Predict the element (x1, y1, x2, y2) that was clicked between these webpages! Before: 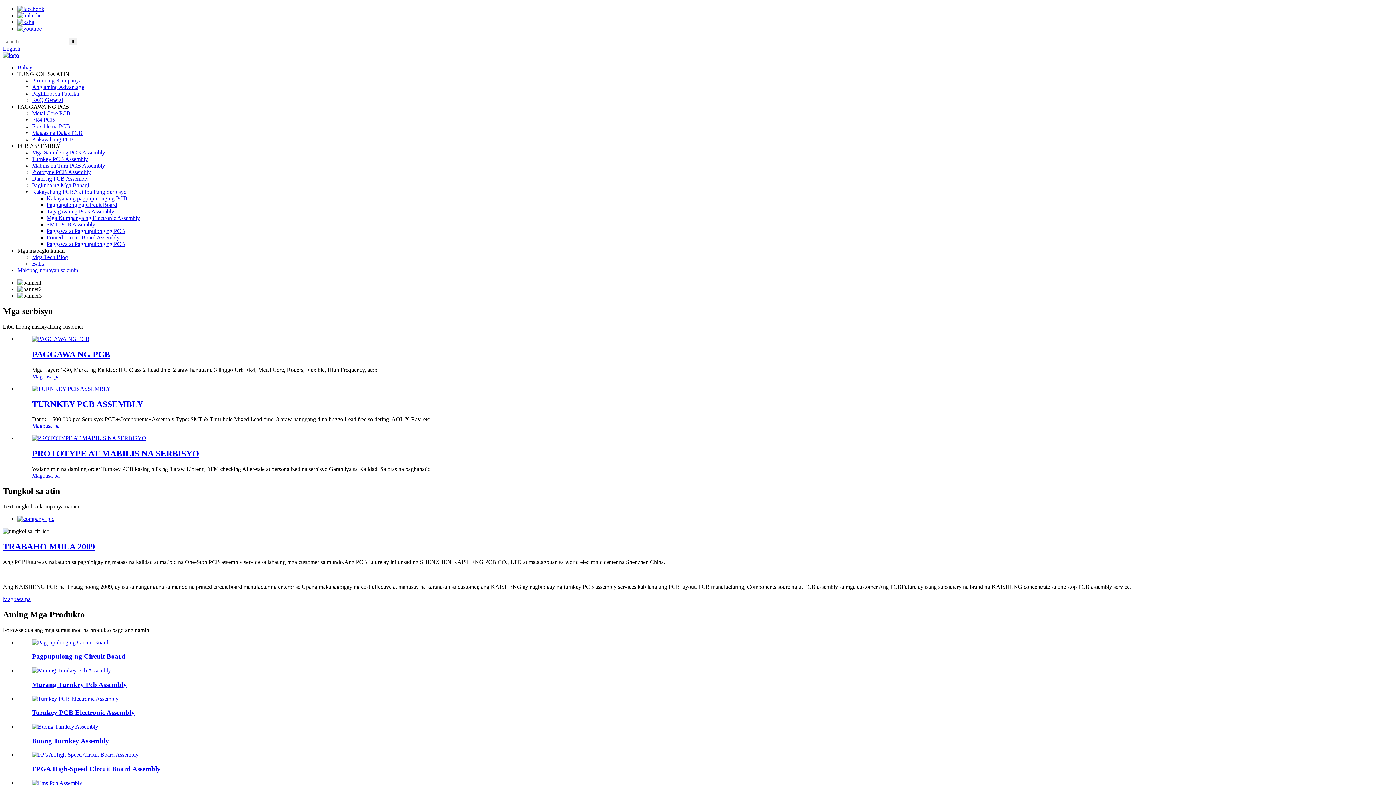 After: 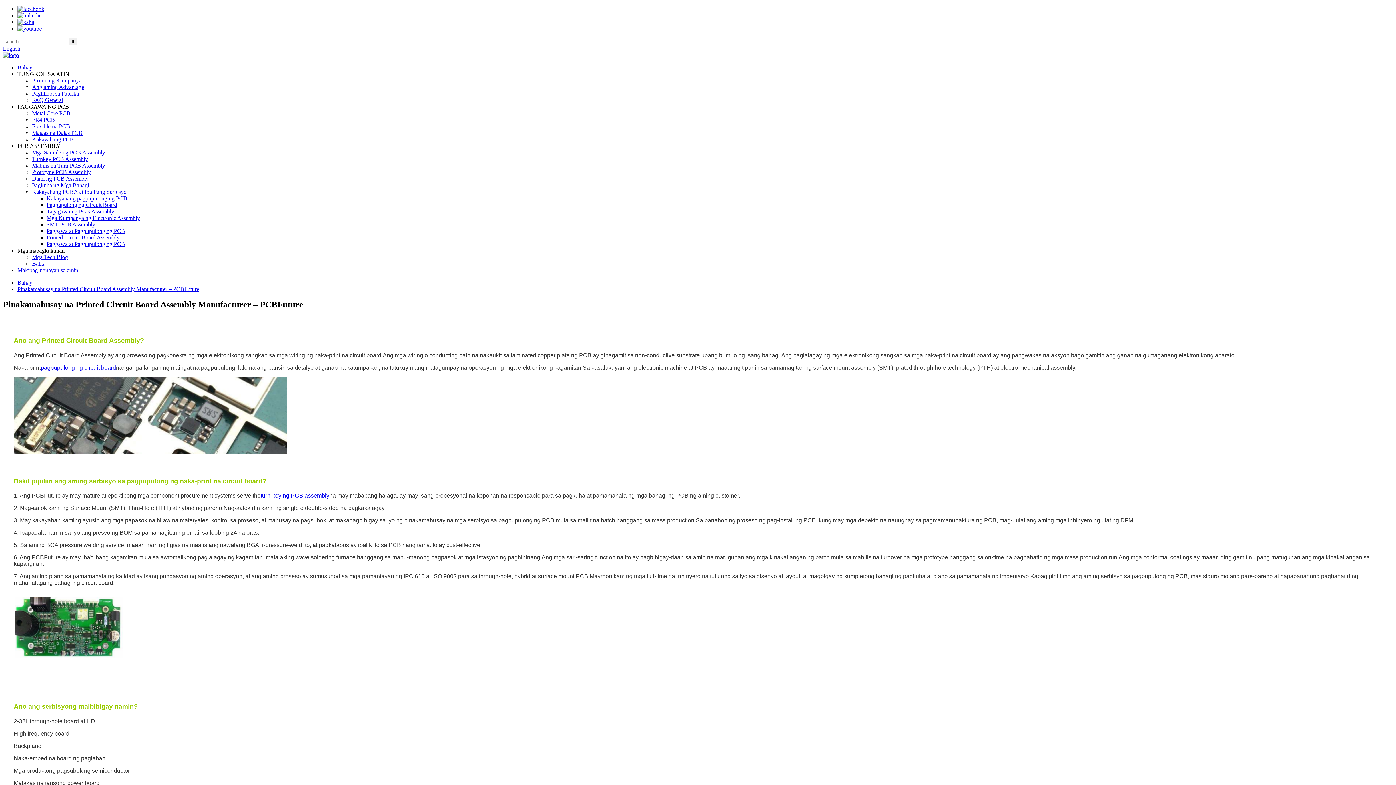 Action: bbox: (46, 234, 119, 240) label: Printed Circuit Board Assembly